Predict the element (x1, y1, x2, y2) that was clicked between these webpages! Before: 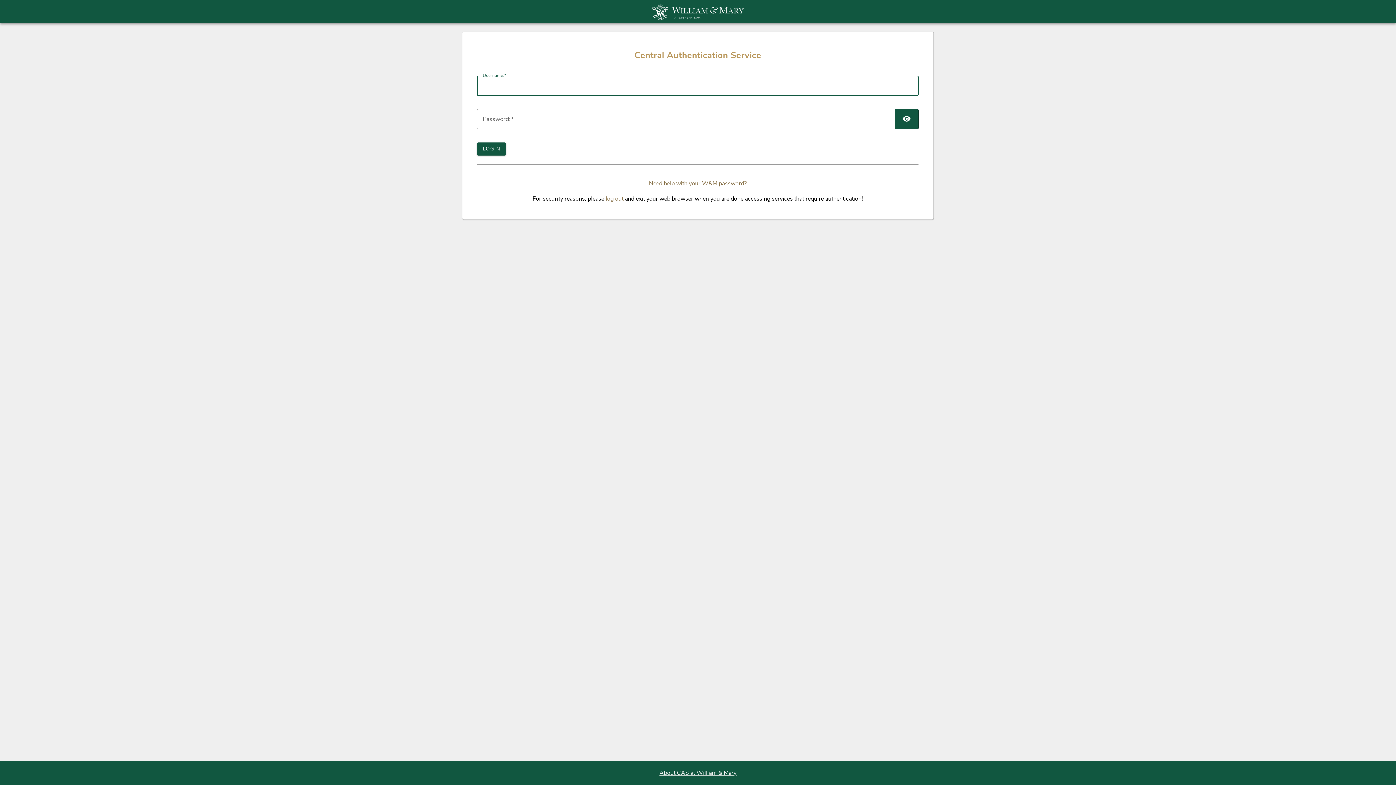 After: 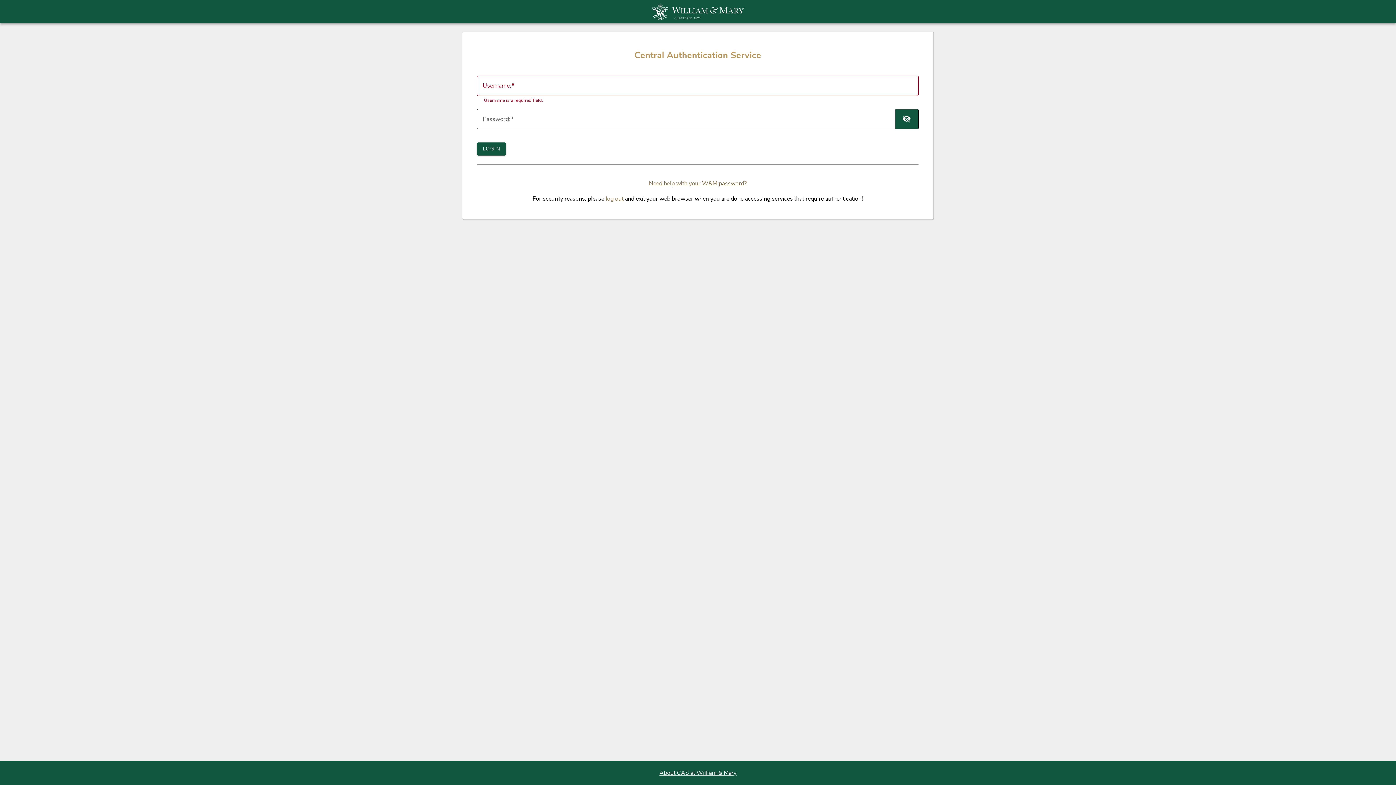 Action: bbox: (895, 109, 918, 129) label: TOGGLE PASSWORD